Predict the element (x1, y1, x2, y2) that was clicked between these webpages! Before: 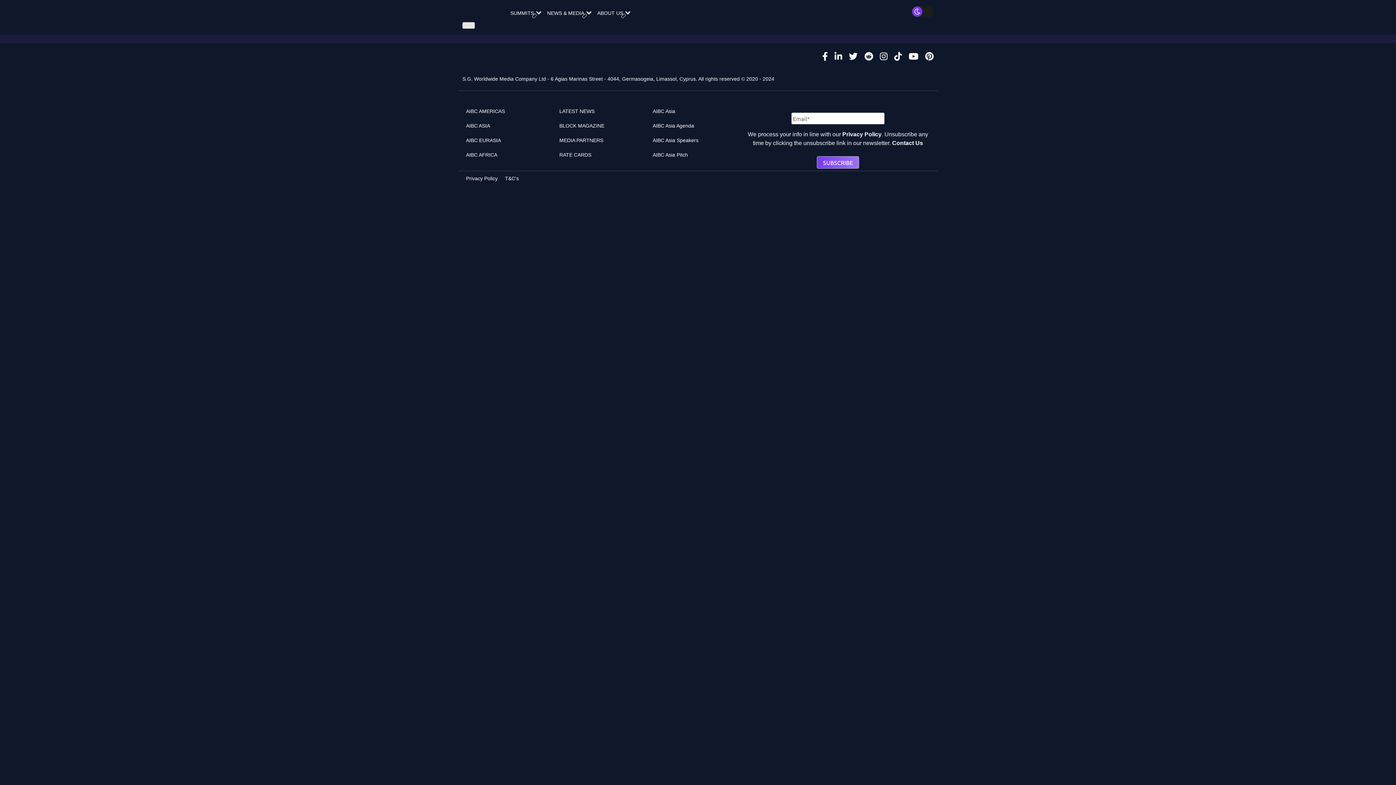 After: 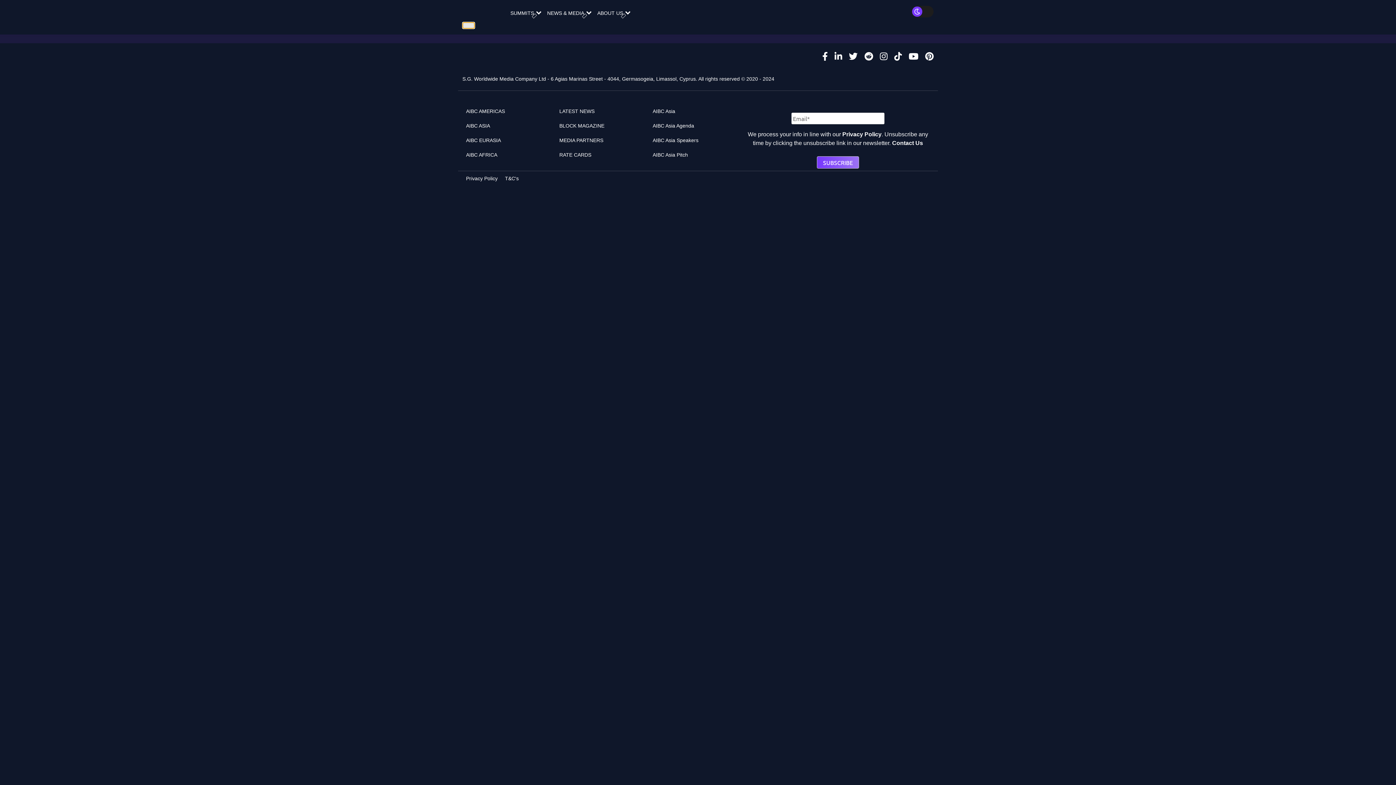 Action: bbox: (462, 22, 474, 28) label: Close